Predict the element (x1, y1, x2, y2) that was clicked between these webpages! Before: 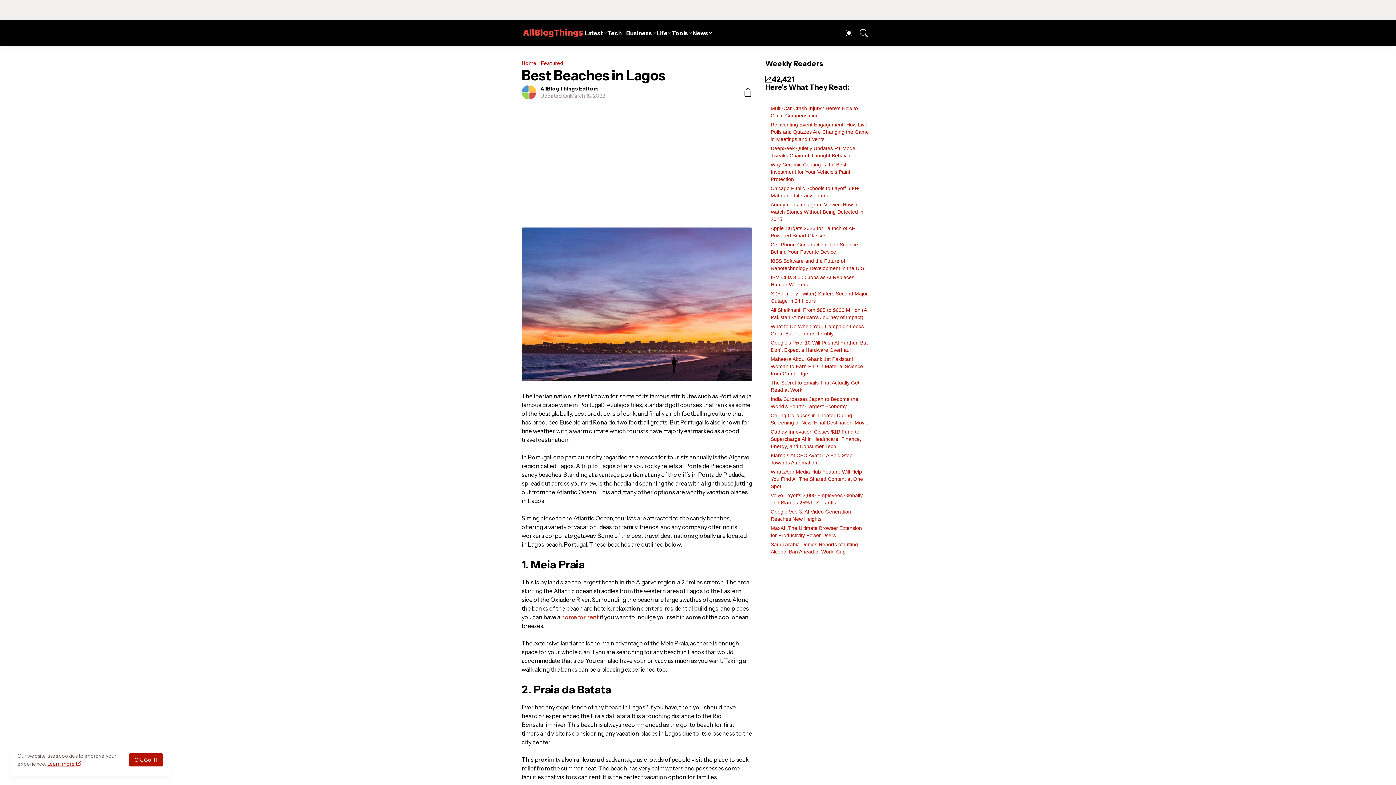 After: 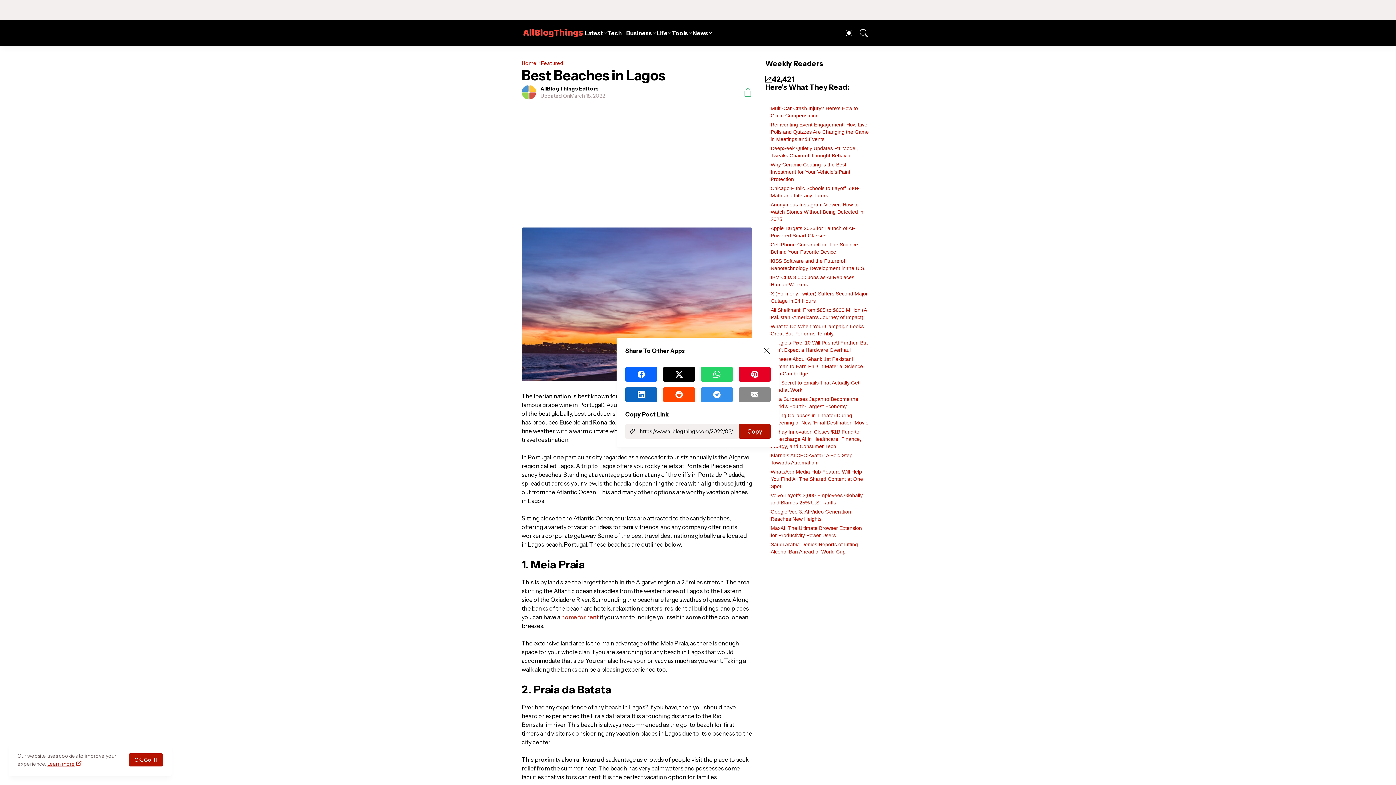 Action: label: Share bbox: (737, 85, 752, 99)